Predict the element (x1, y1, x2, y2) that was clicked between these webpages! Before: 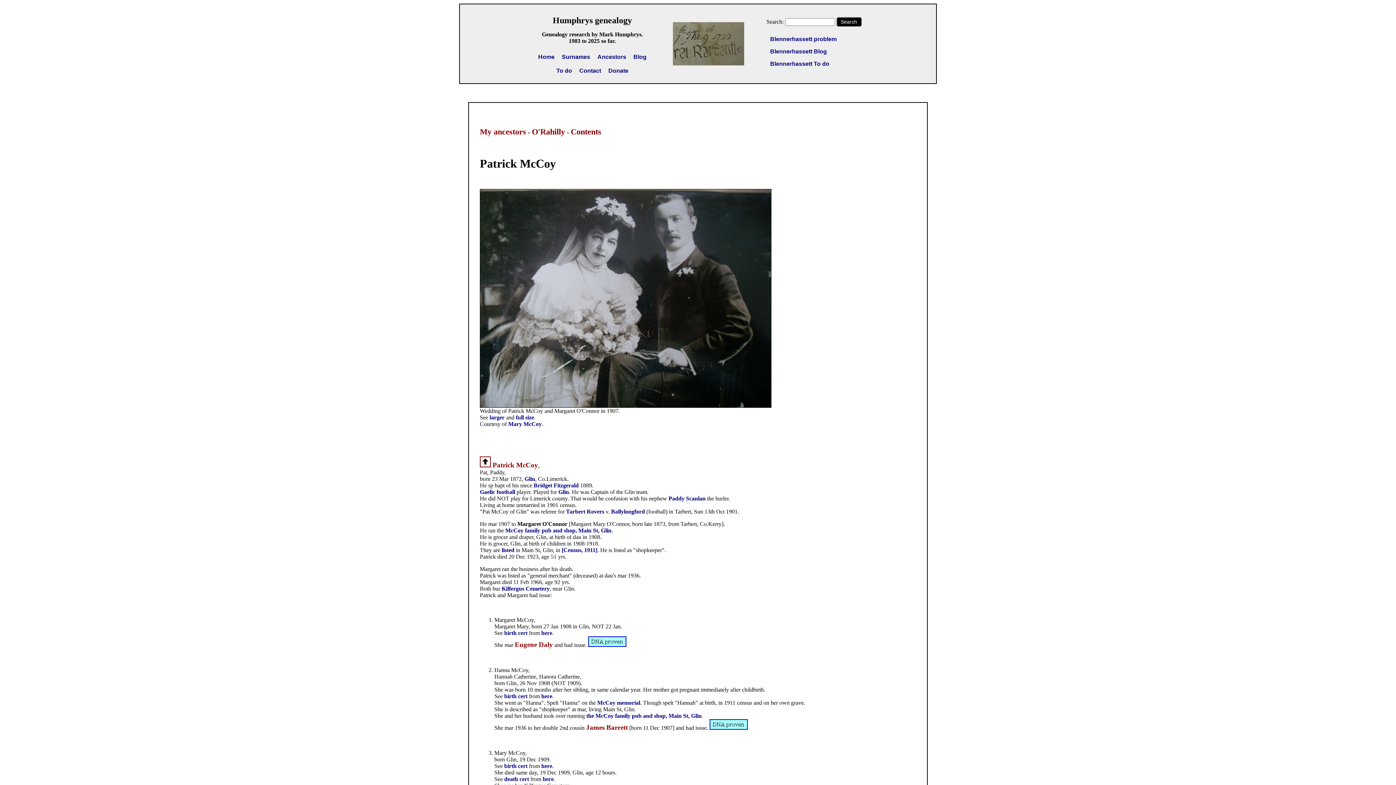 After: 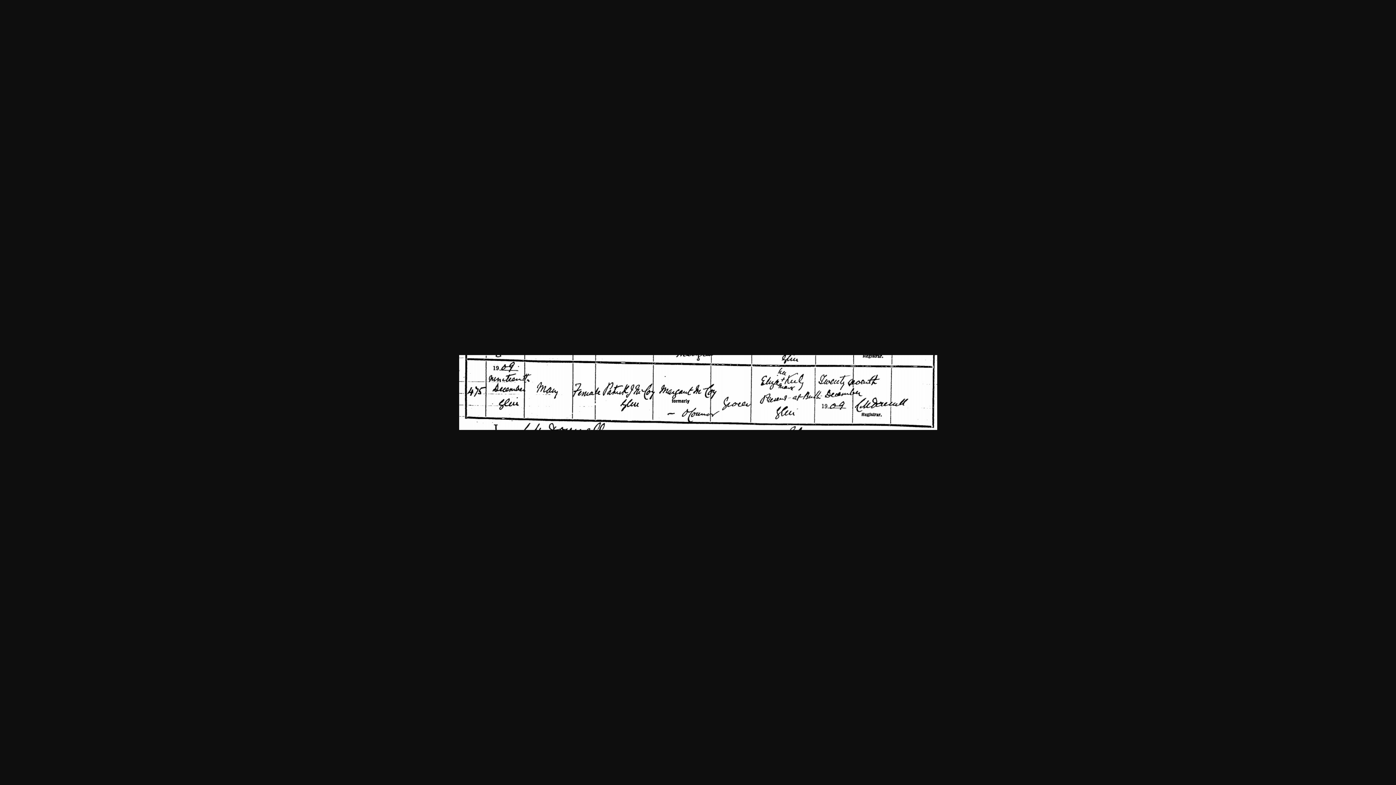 Action: bbox: (504, 763, 527, 769) label: birth cert